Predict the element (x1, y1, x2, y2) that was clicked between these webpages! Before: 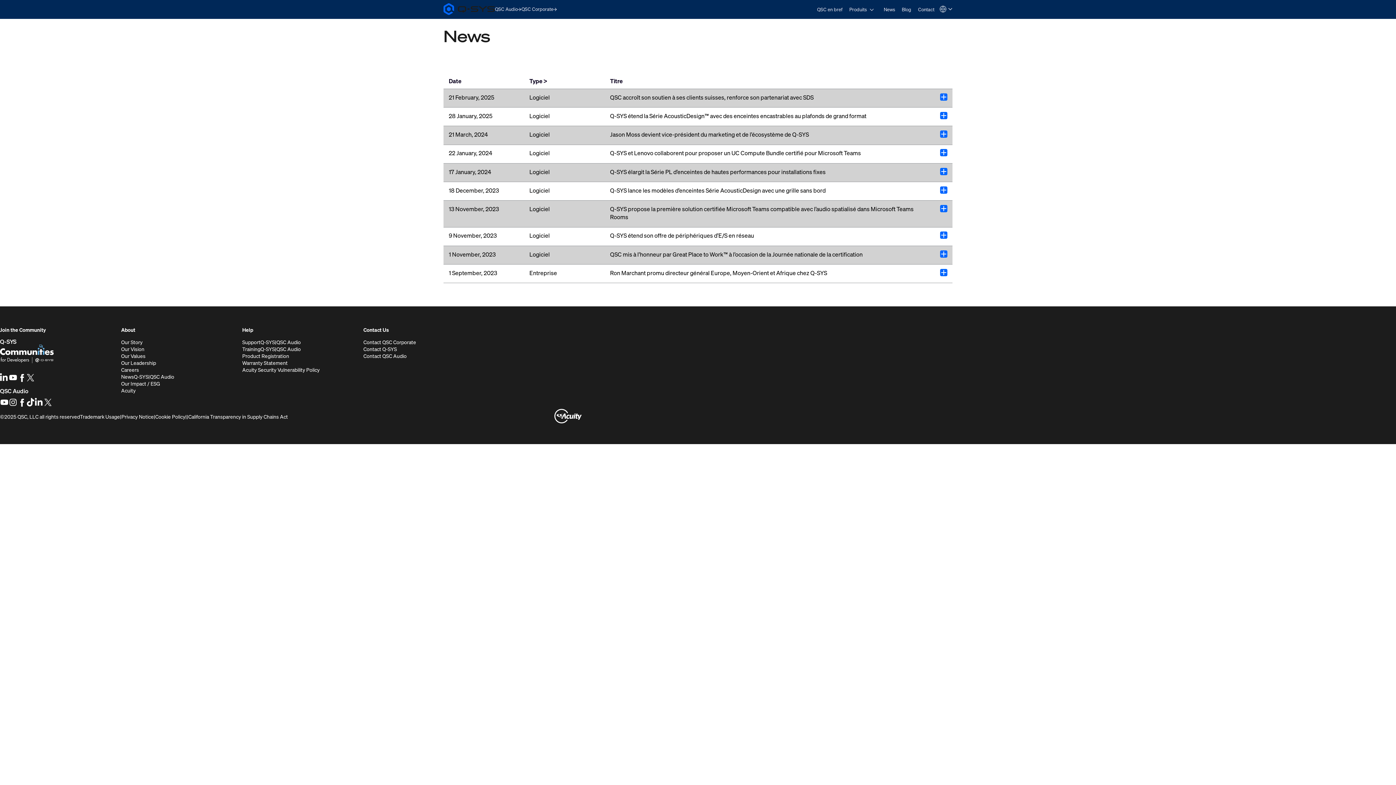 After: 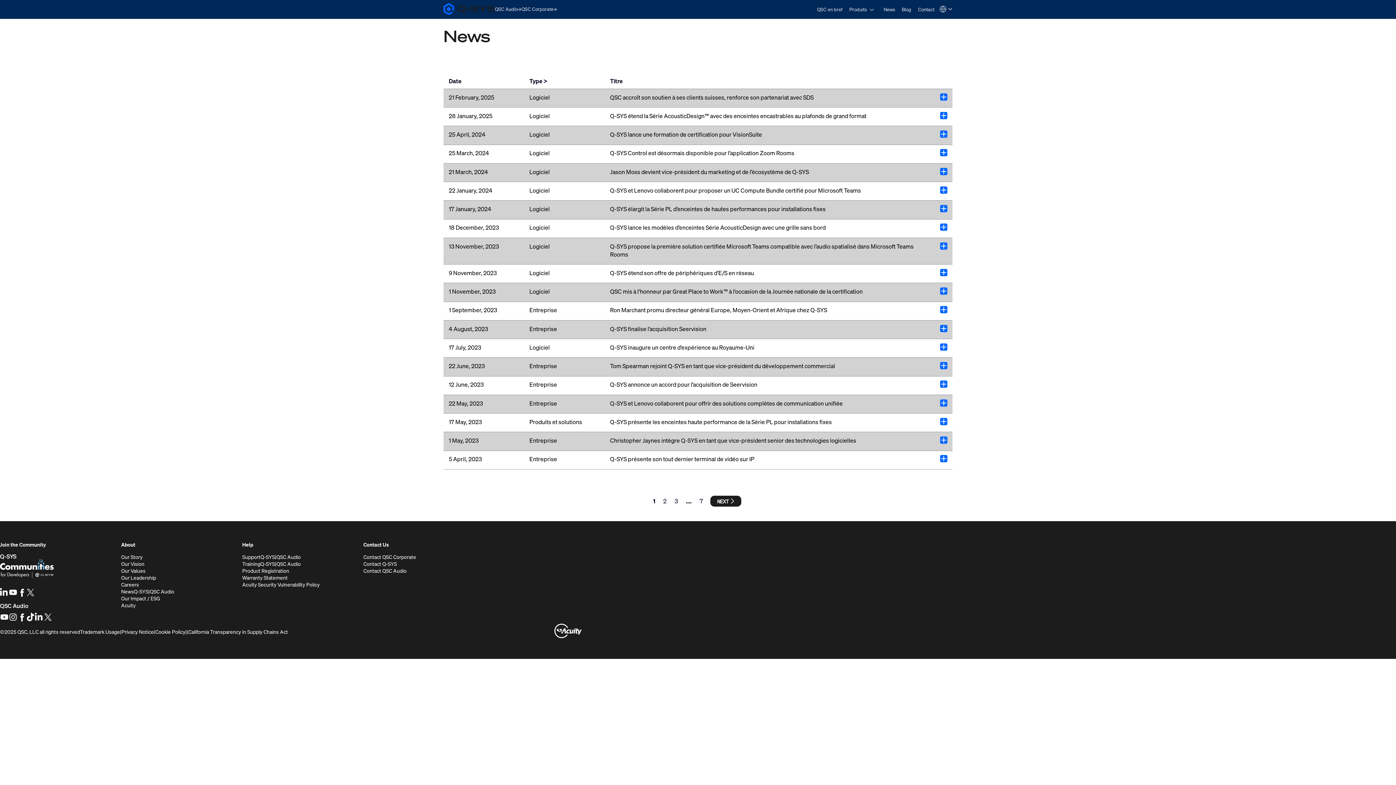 Action: bbox: (883, 6, 895, 12) label: News